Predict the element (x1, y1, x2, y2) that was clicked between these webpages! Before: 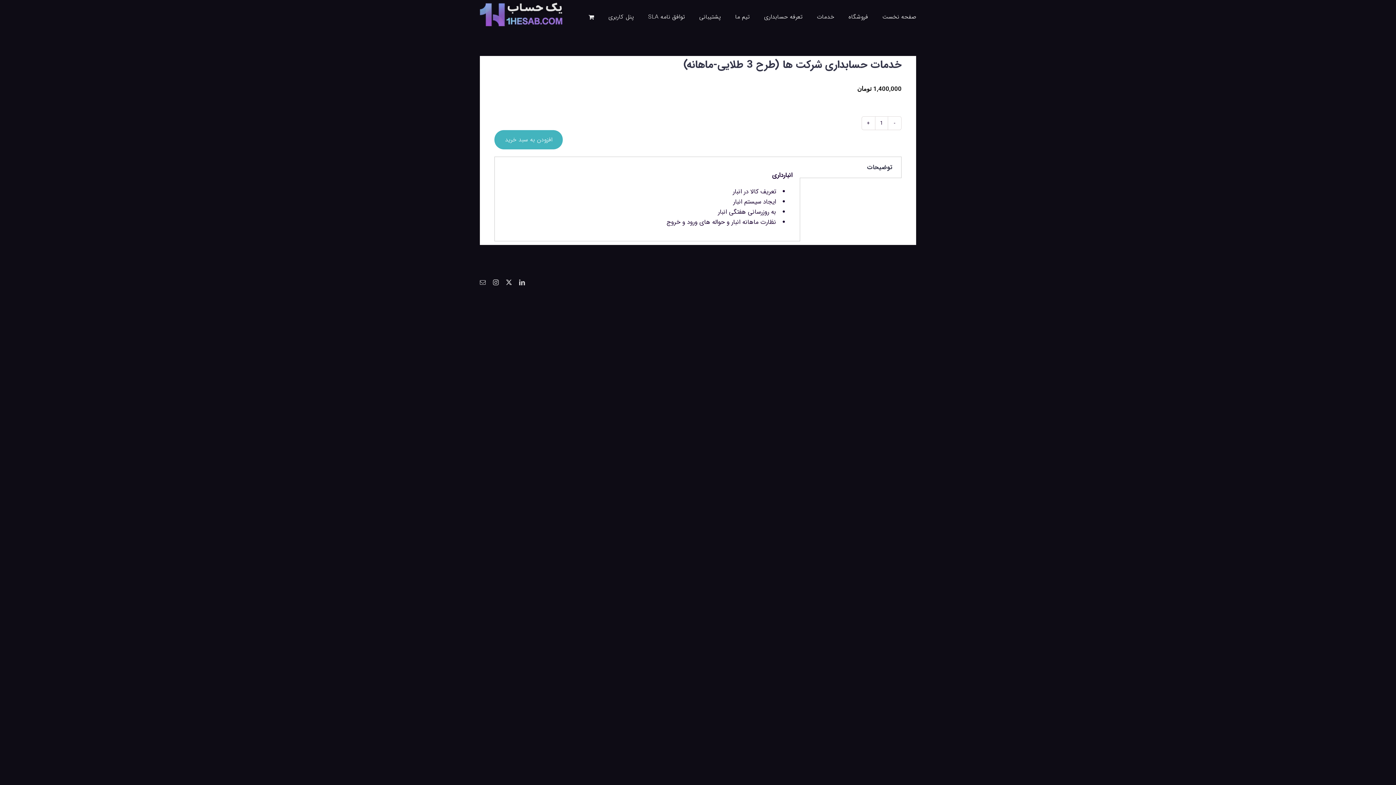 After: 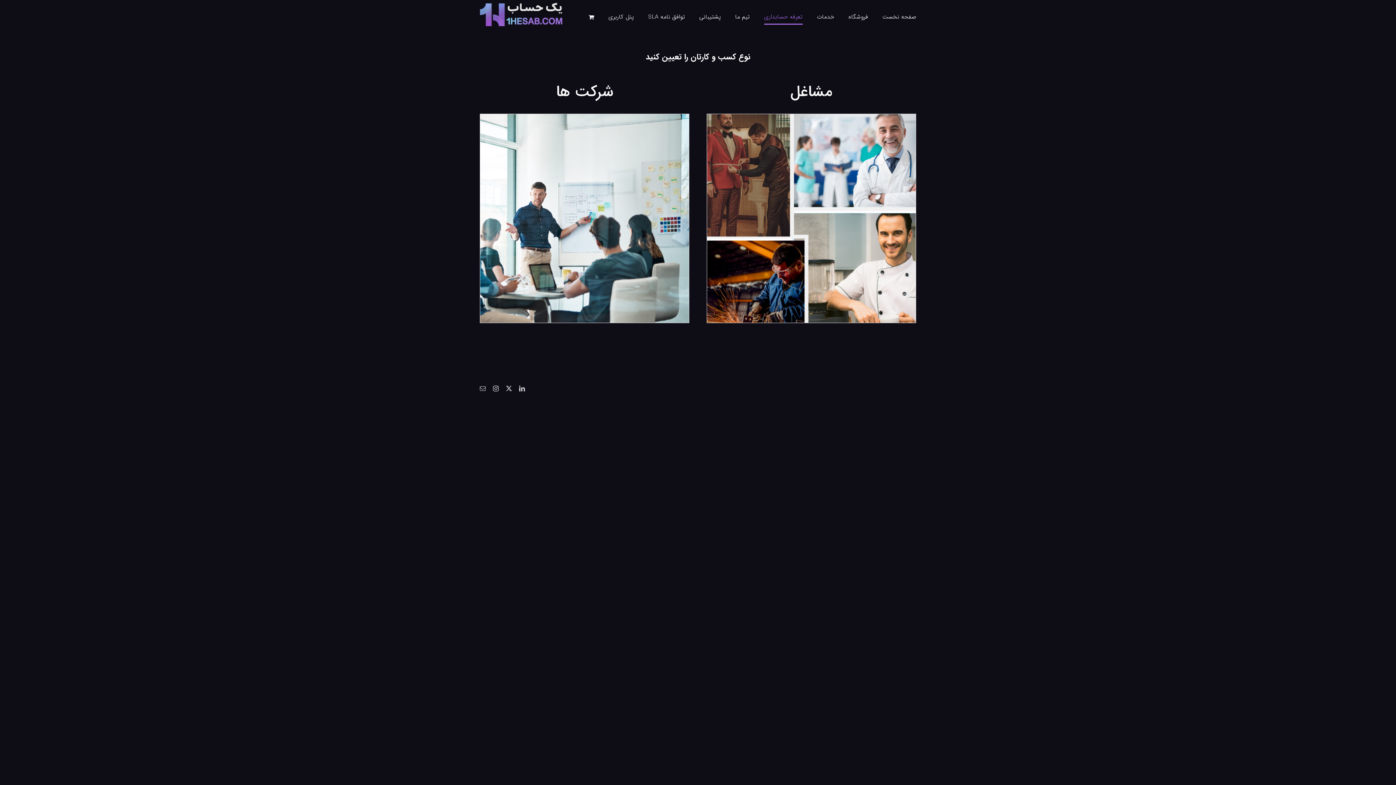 Action: bbox: (764, 0, 802, 34) label: تعرفه حسابداری